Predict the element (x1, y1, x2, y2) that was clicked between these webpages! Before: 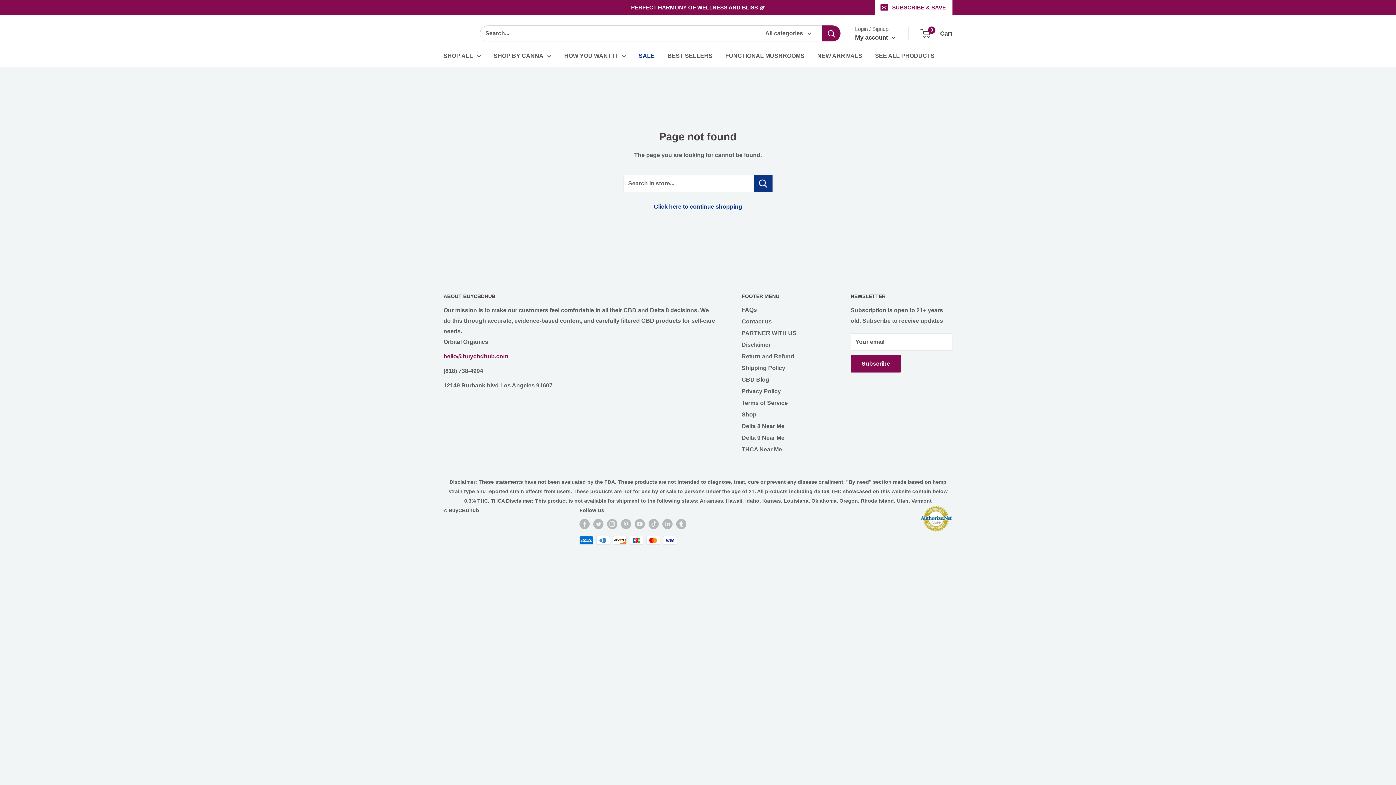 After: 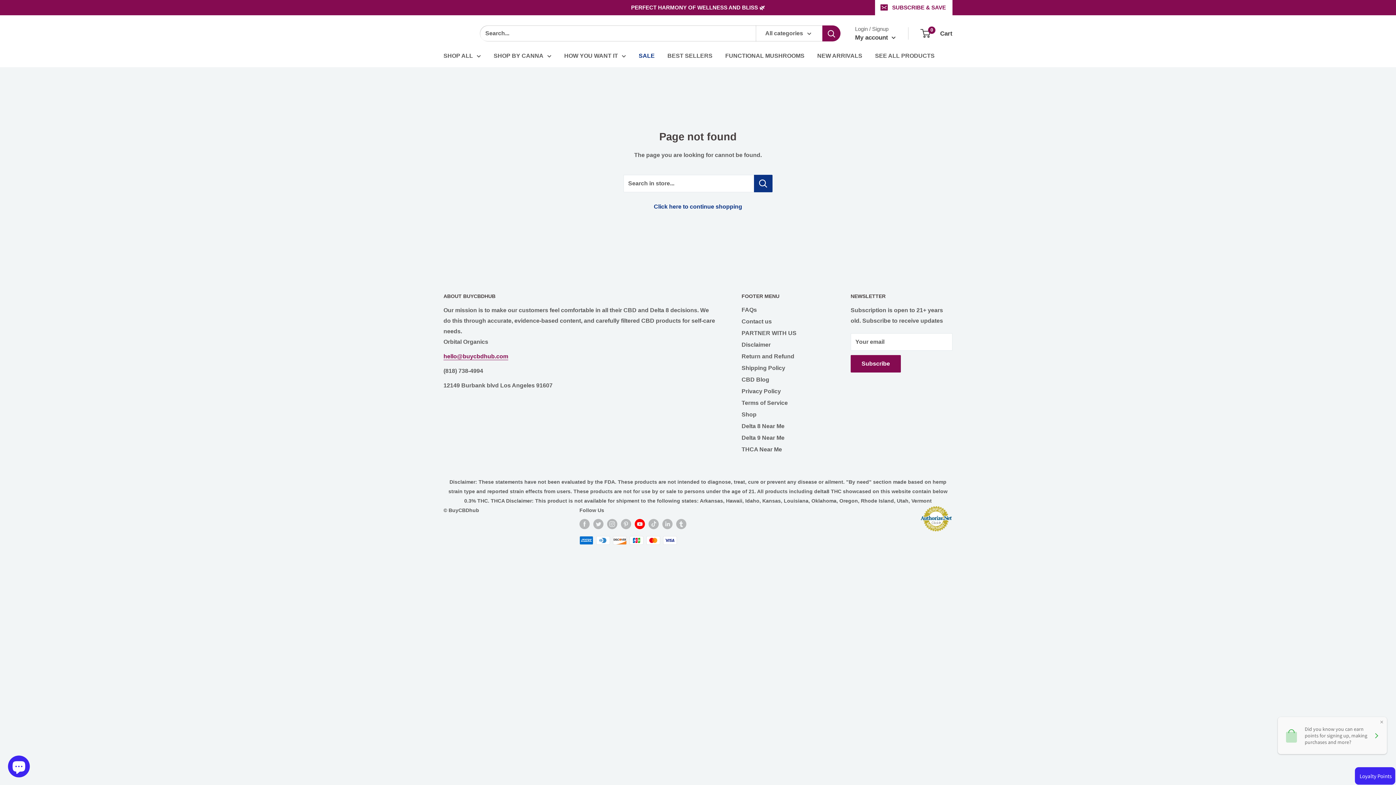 Action: bbox: (634, 519, 645, 529) label: Follow us on YouTube